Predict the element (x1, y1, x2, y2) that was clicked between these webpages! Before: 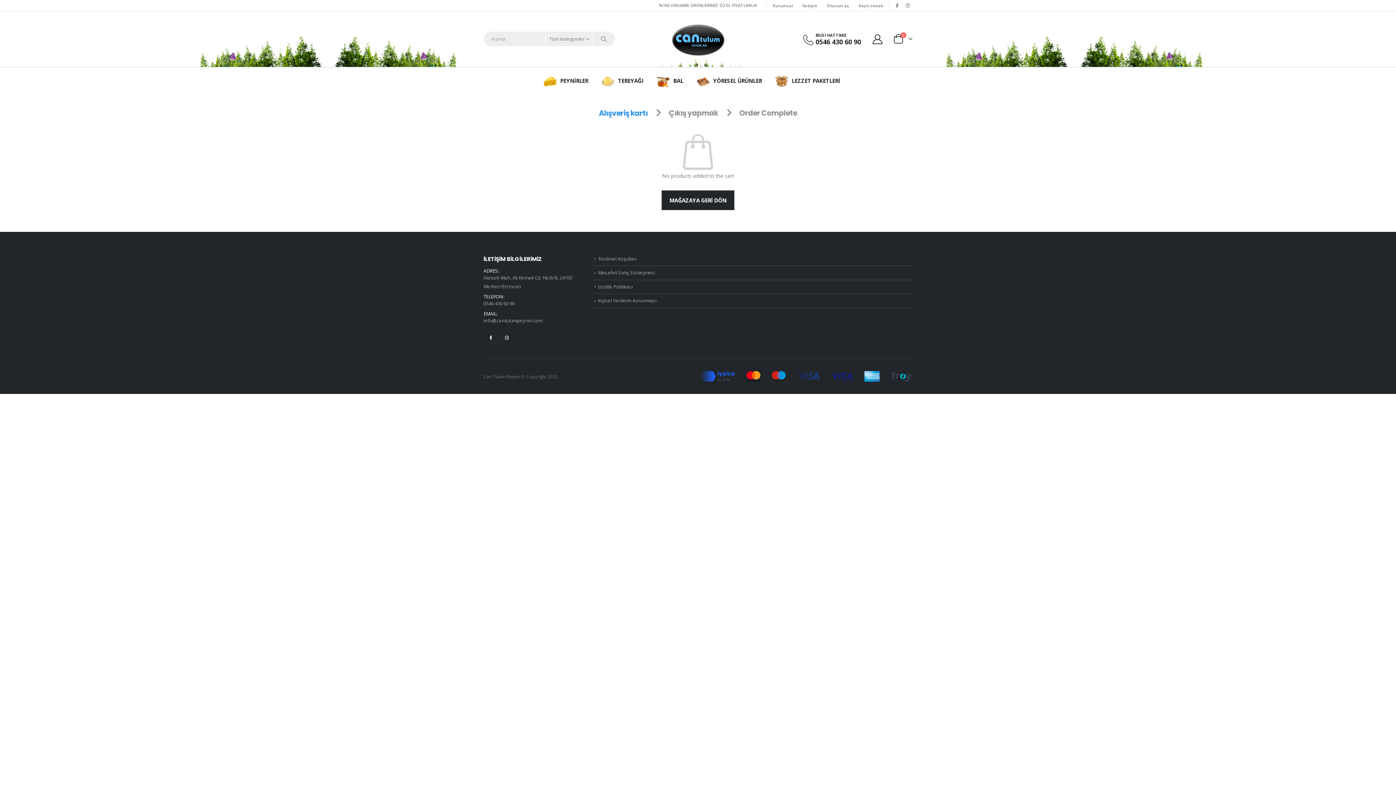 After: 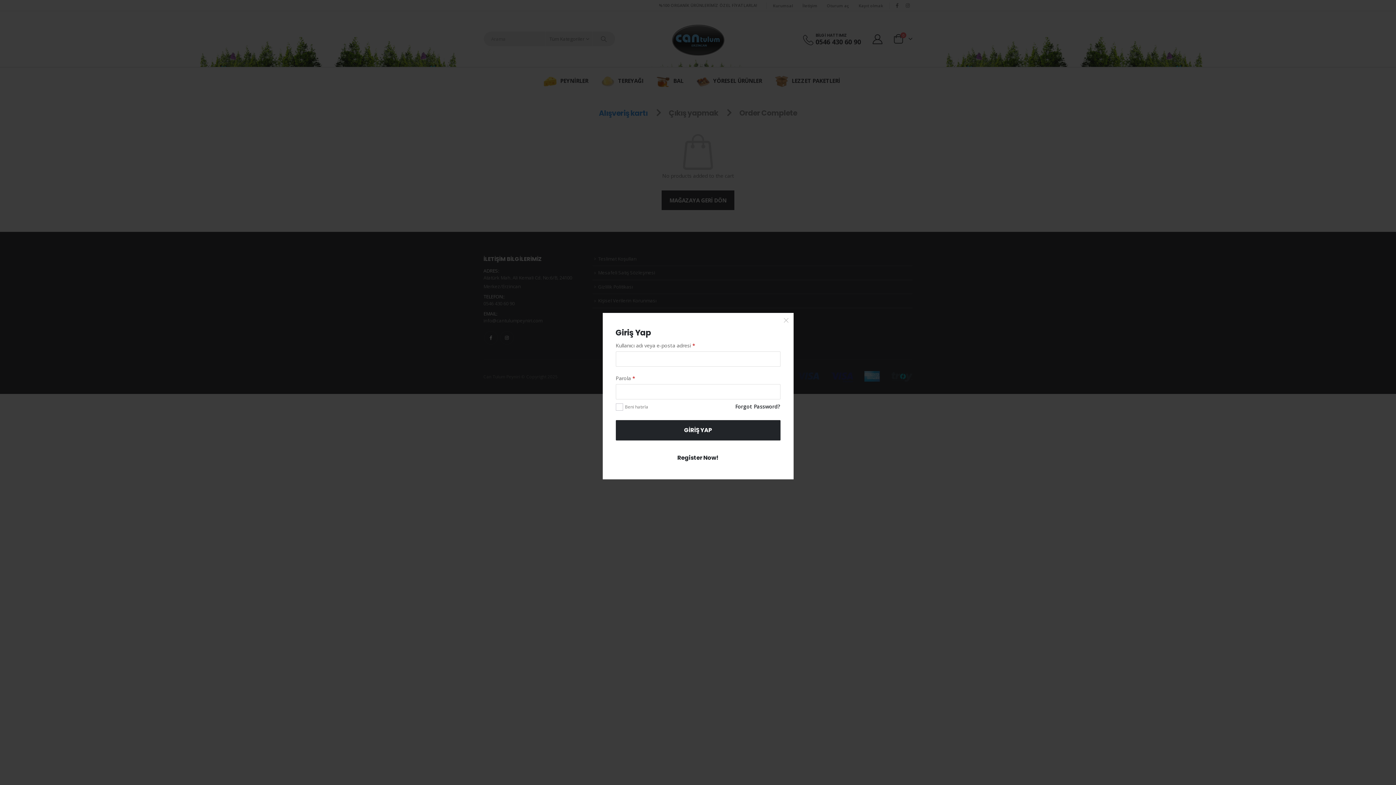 Action: bbox: (854, 2, 888, 8) label: Kayıt olmak